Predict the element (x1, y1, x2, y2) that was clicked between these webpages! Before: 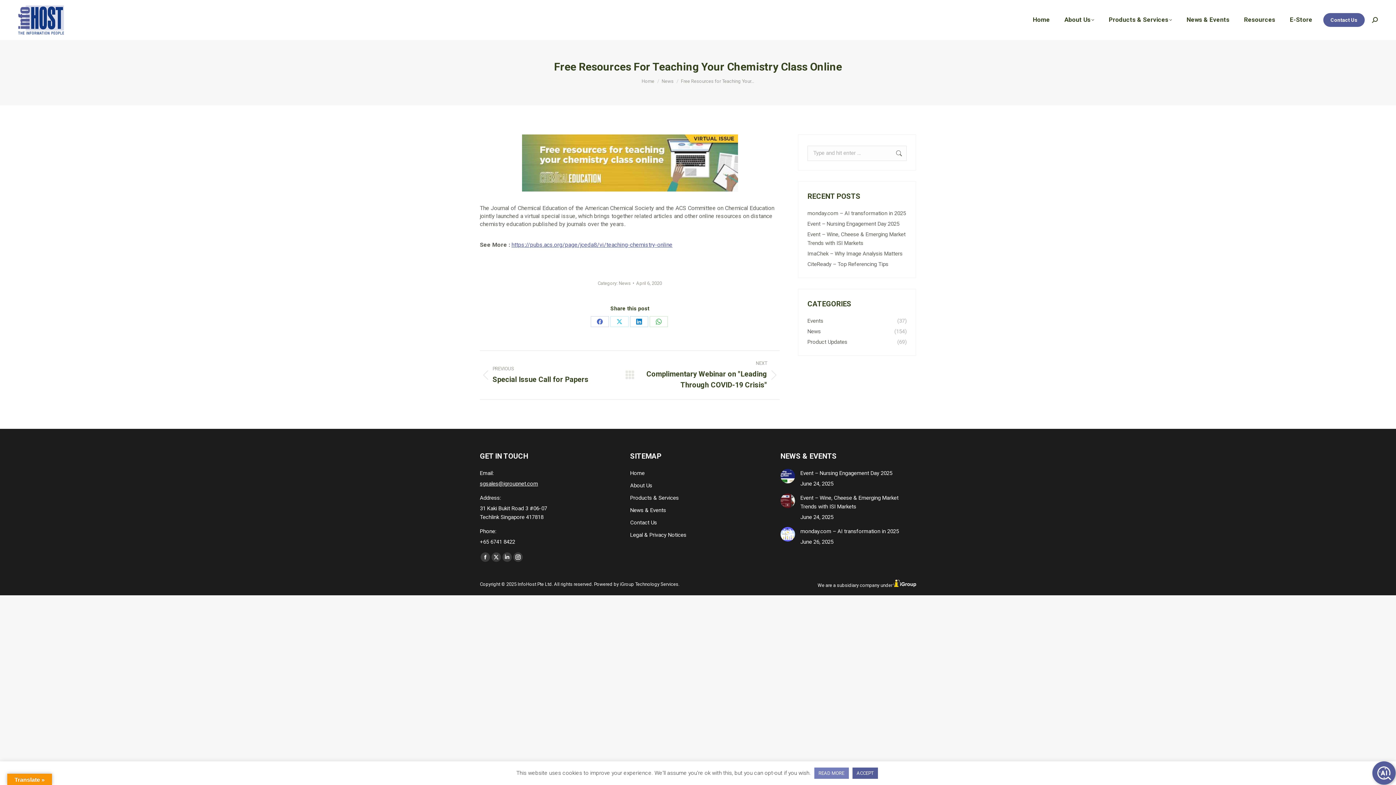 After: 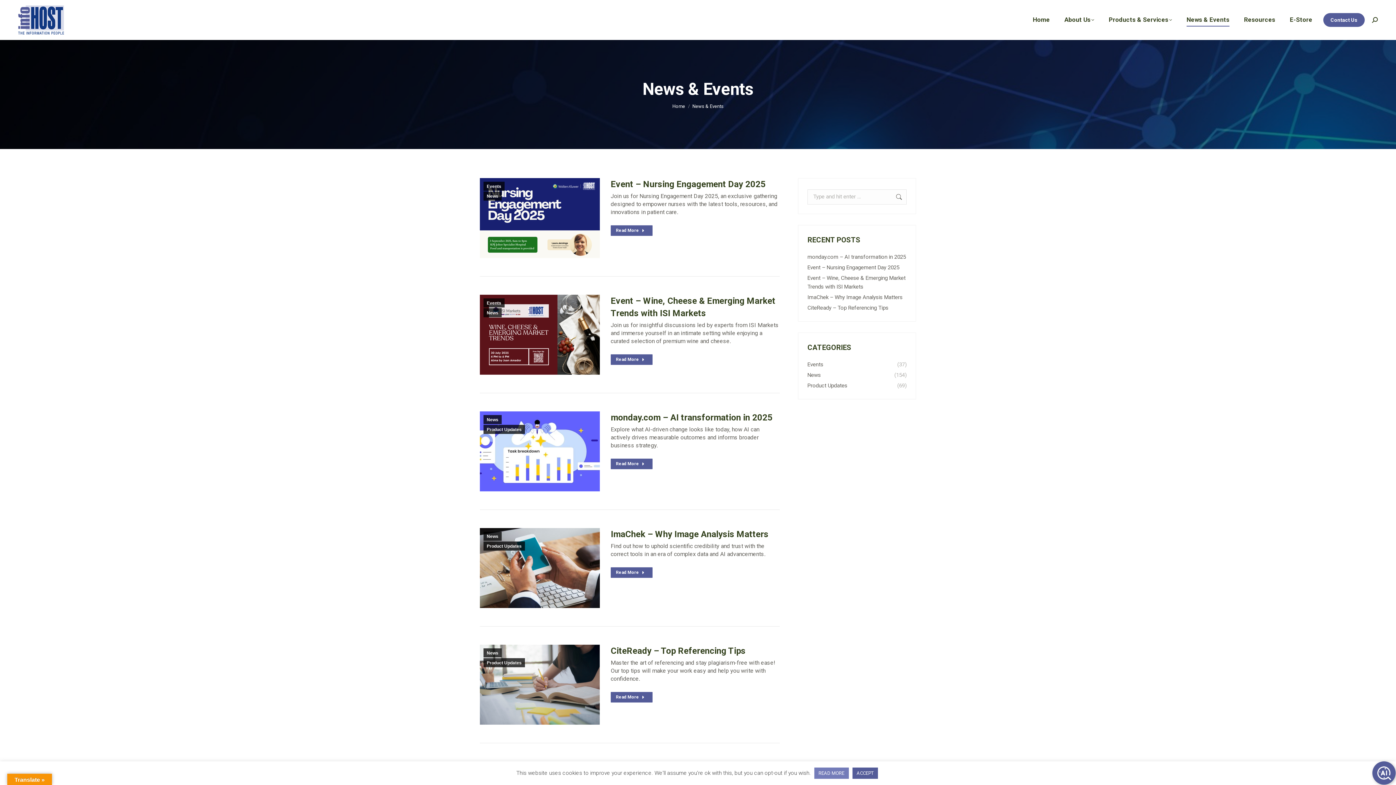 Action: label: News & Events bbox: (1186, 0, 1229, 39)